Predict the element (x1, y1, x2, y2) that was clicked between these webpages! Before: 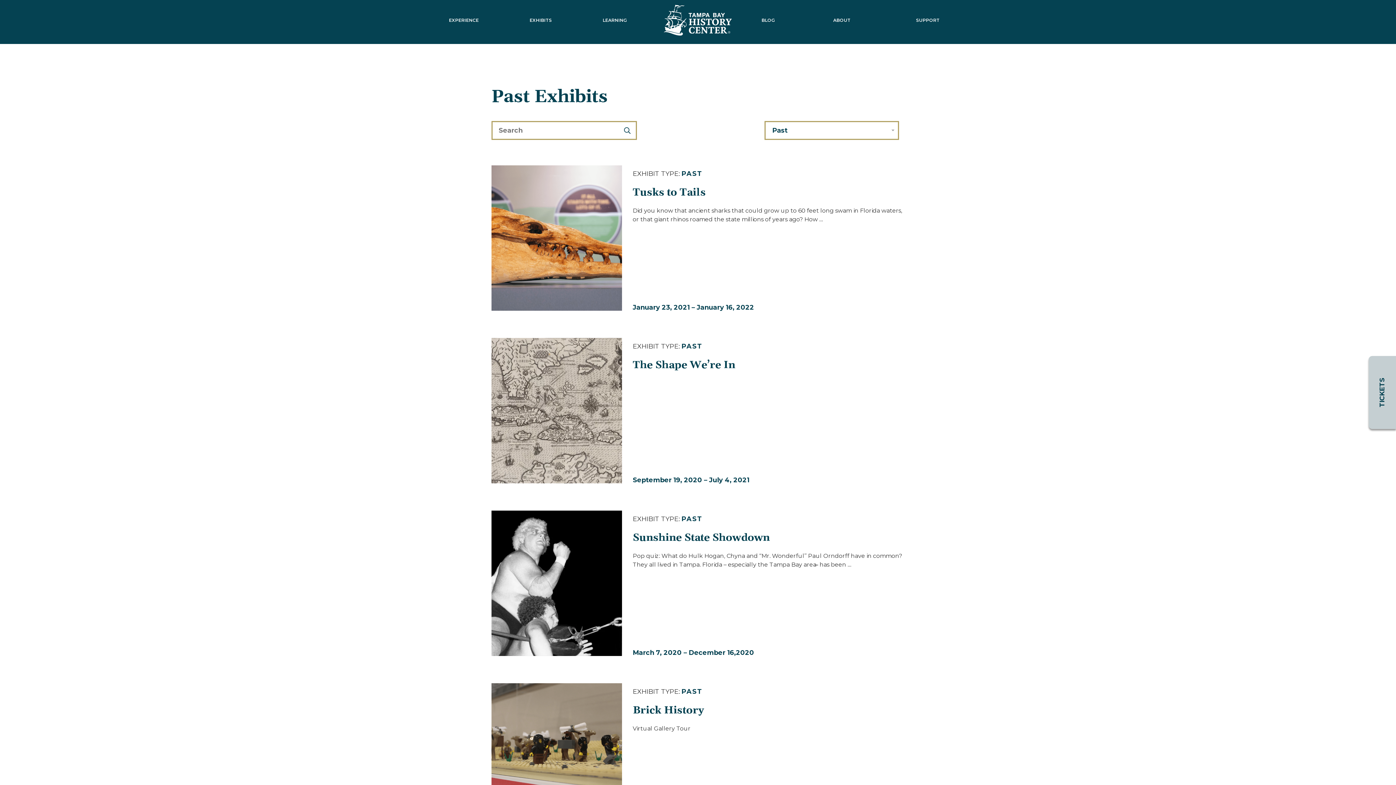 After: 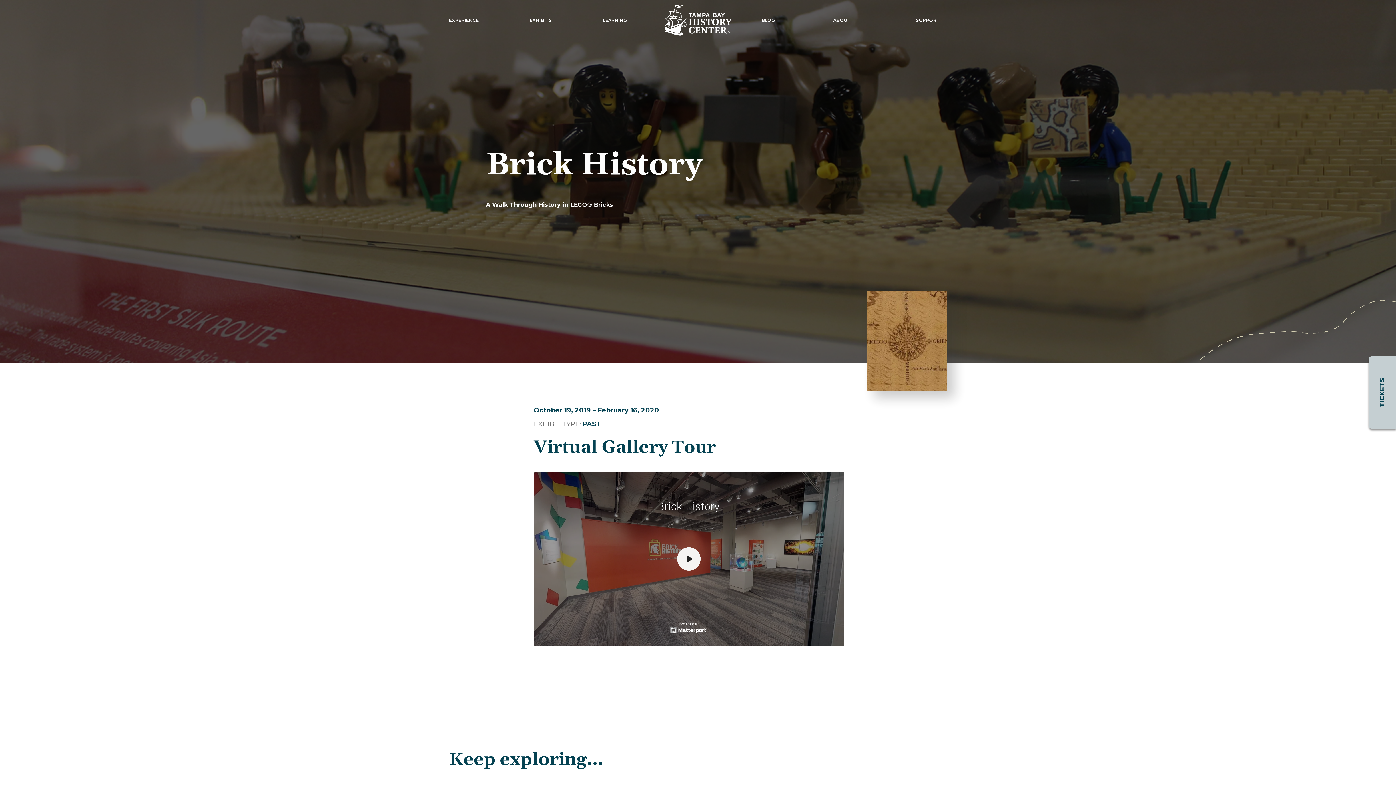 Action: bbox: (632, 704, 704, 717) label: Brick History